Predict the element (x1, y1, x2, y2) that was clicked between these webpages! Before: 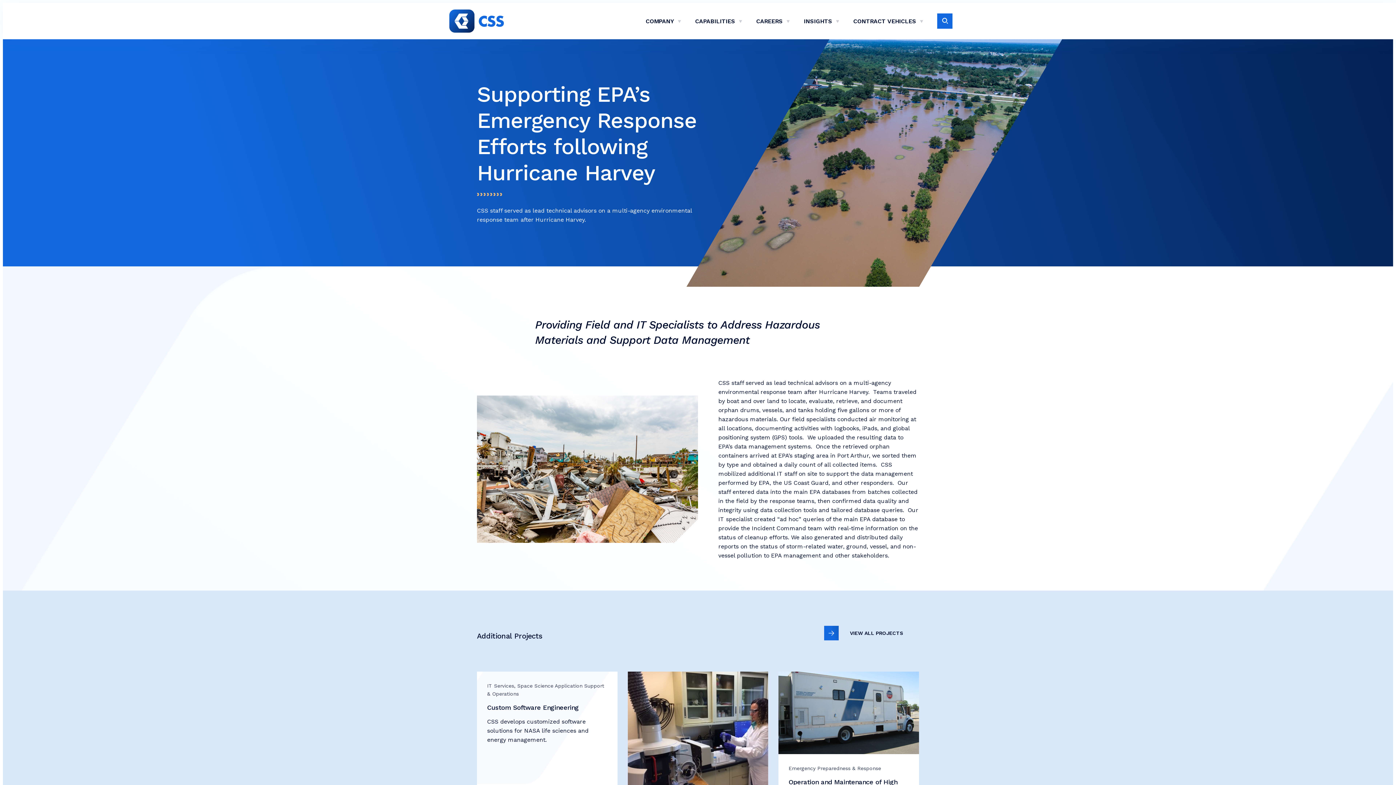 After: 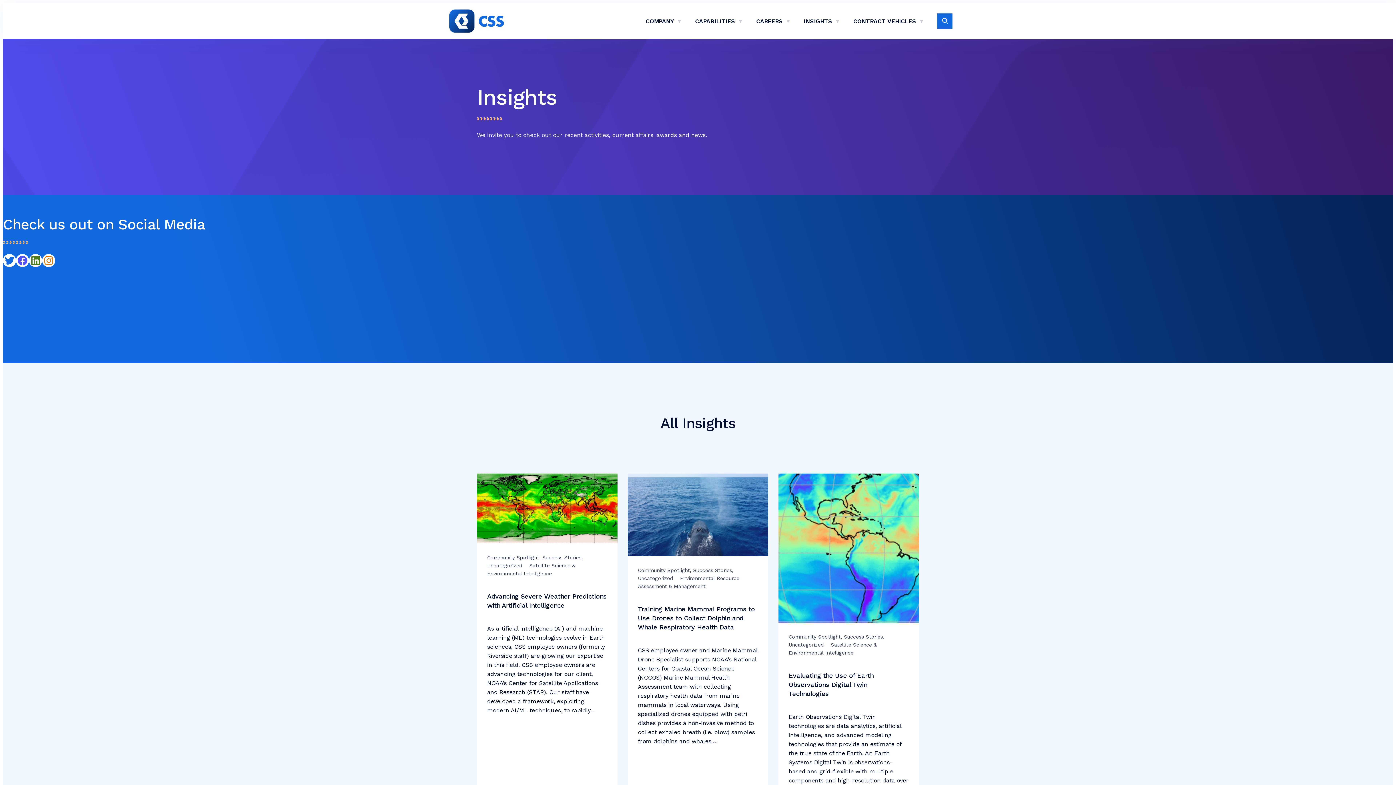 Action: bbox: (804, 12, 832, 29) label: INSIGHTS